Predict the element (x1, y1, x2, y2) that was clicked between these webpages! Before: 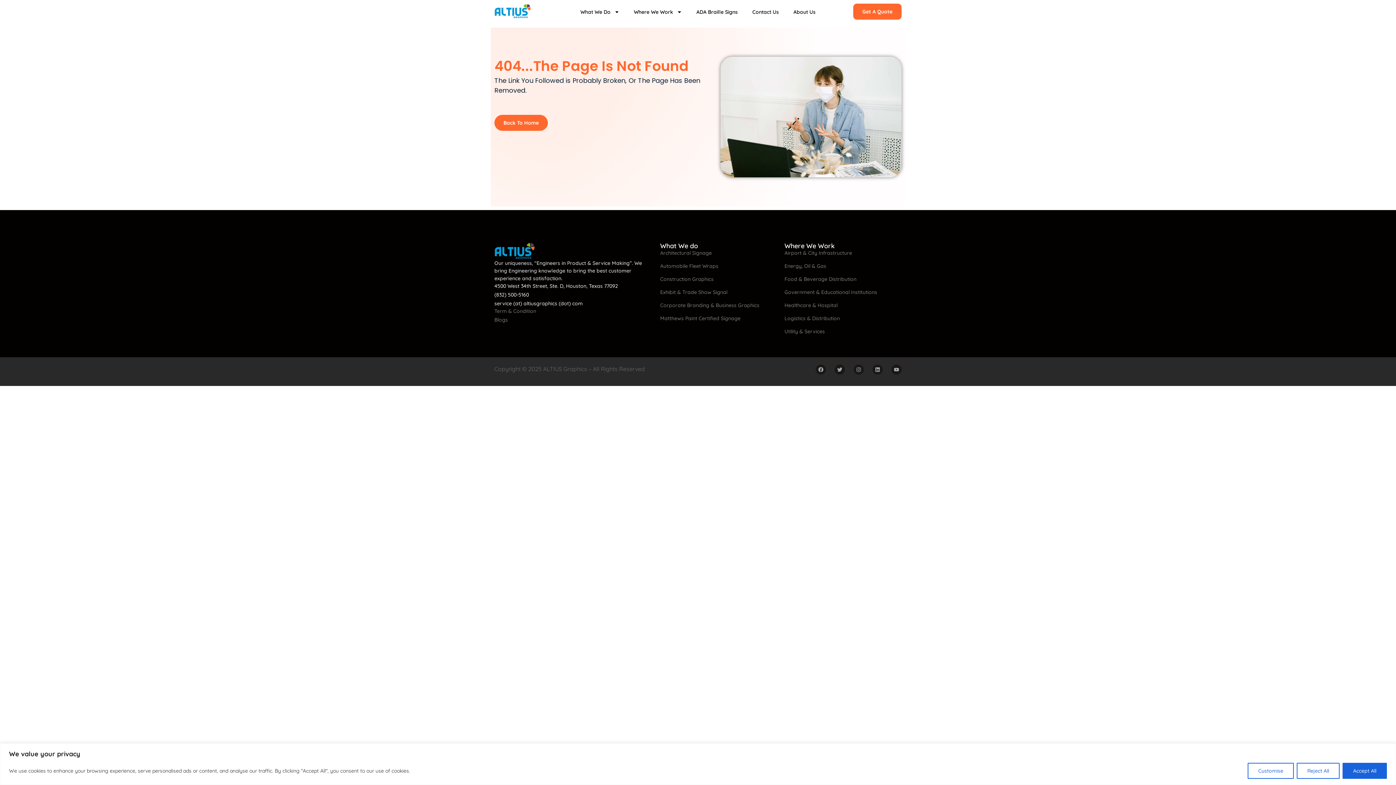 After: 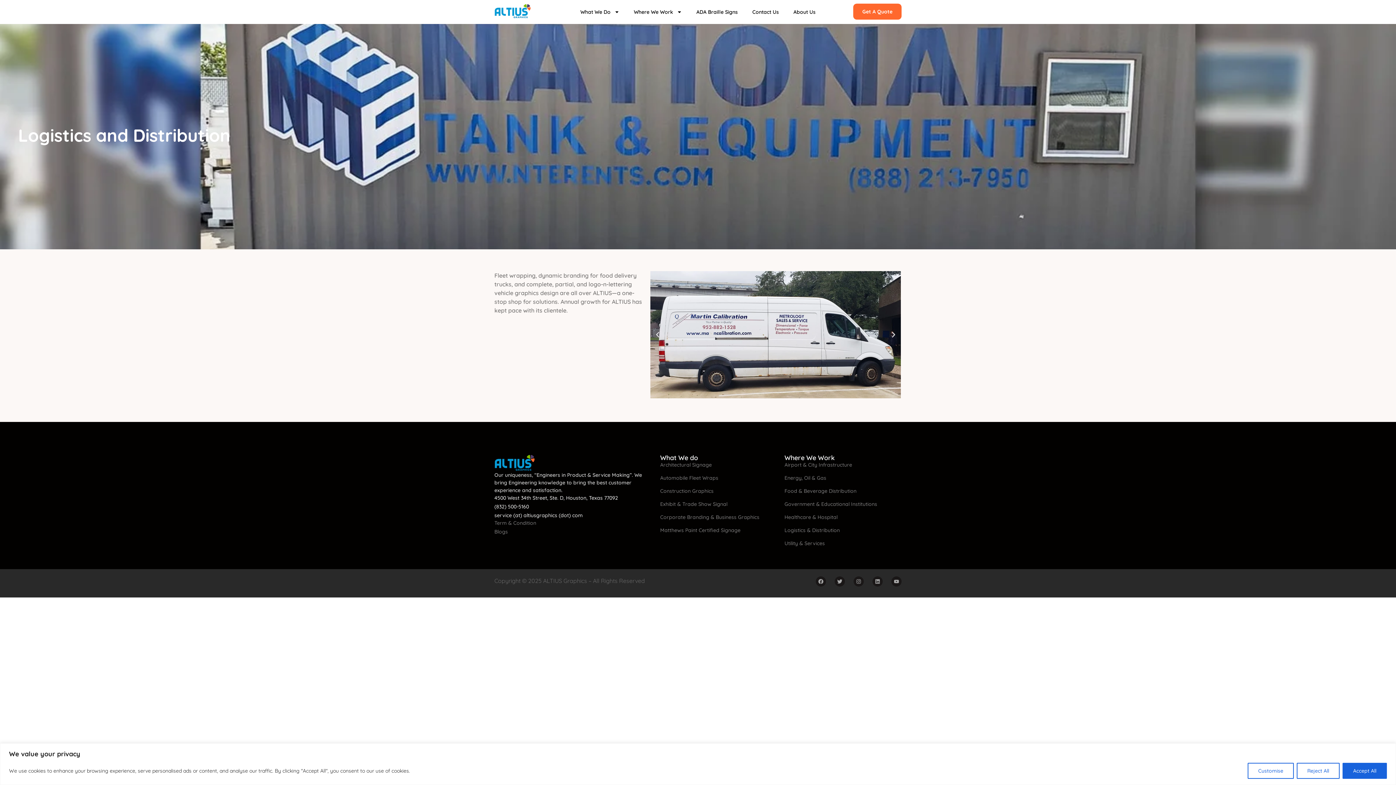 Action: label: Logistics & Distribution bbox: (784, 315, 901, 322)